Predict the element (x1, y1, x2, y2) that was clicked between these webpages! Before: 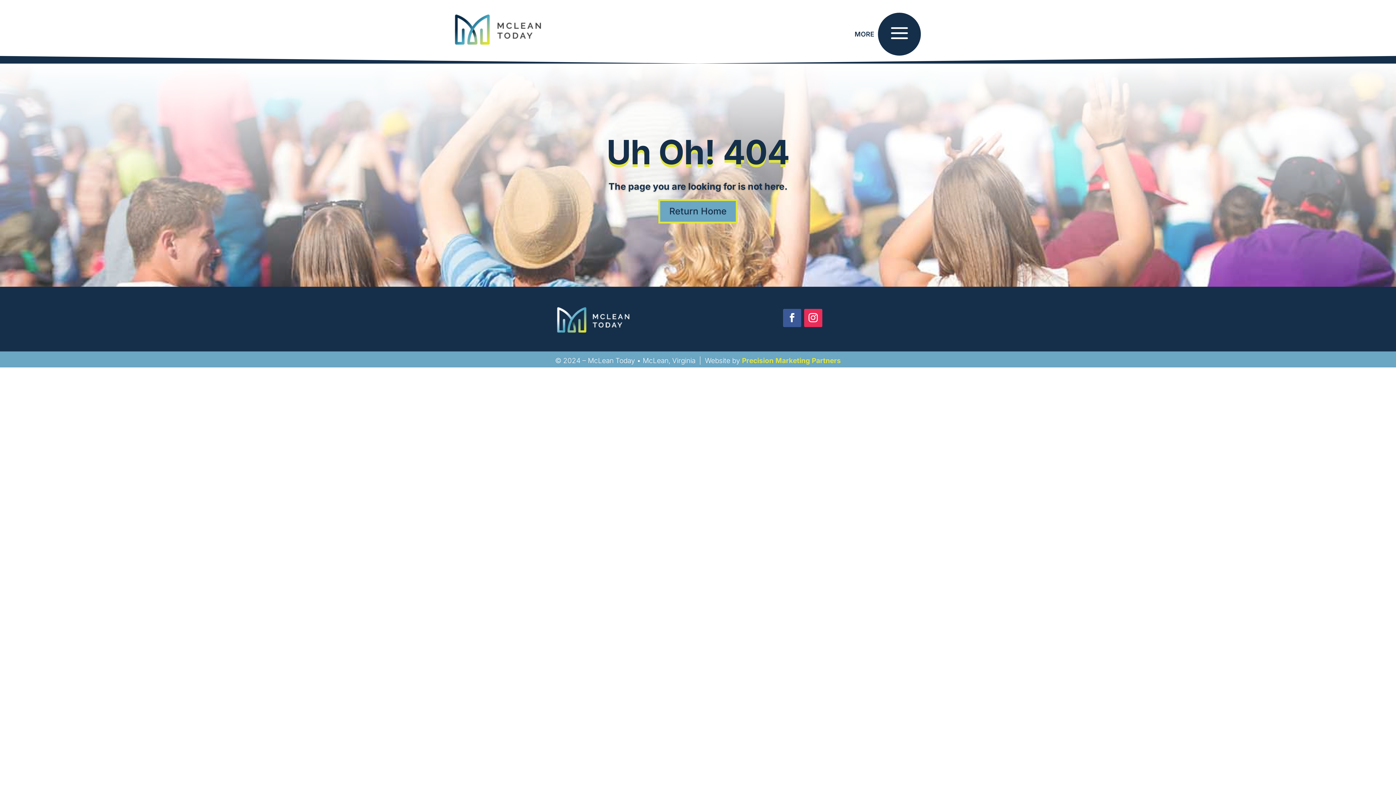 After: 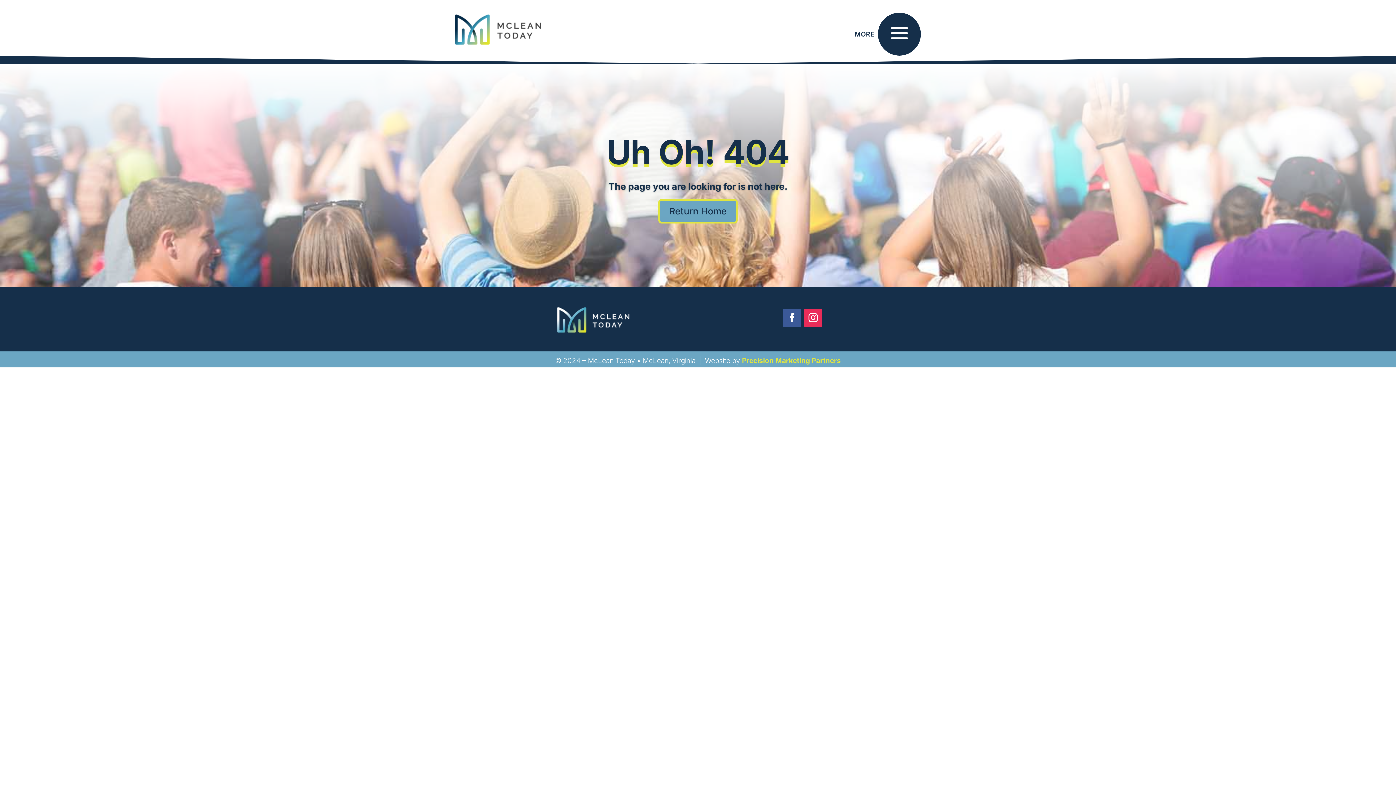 Action: bbox: (658, 199, 737, 223) label: Return Home